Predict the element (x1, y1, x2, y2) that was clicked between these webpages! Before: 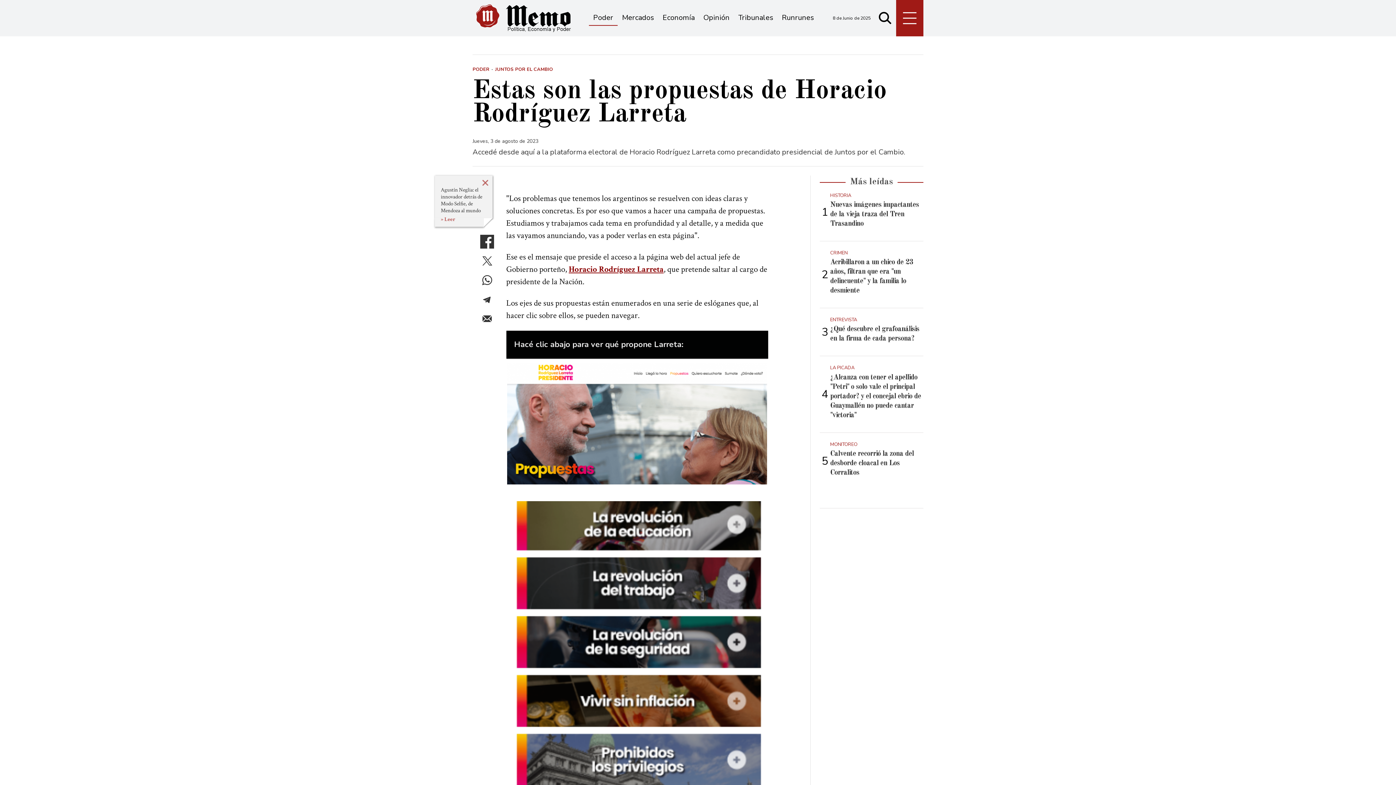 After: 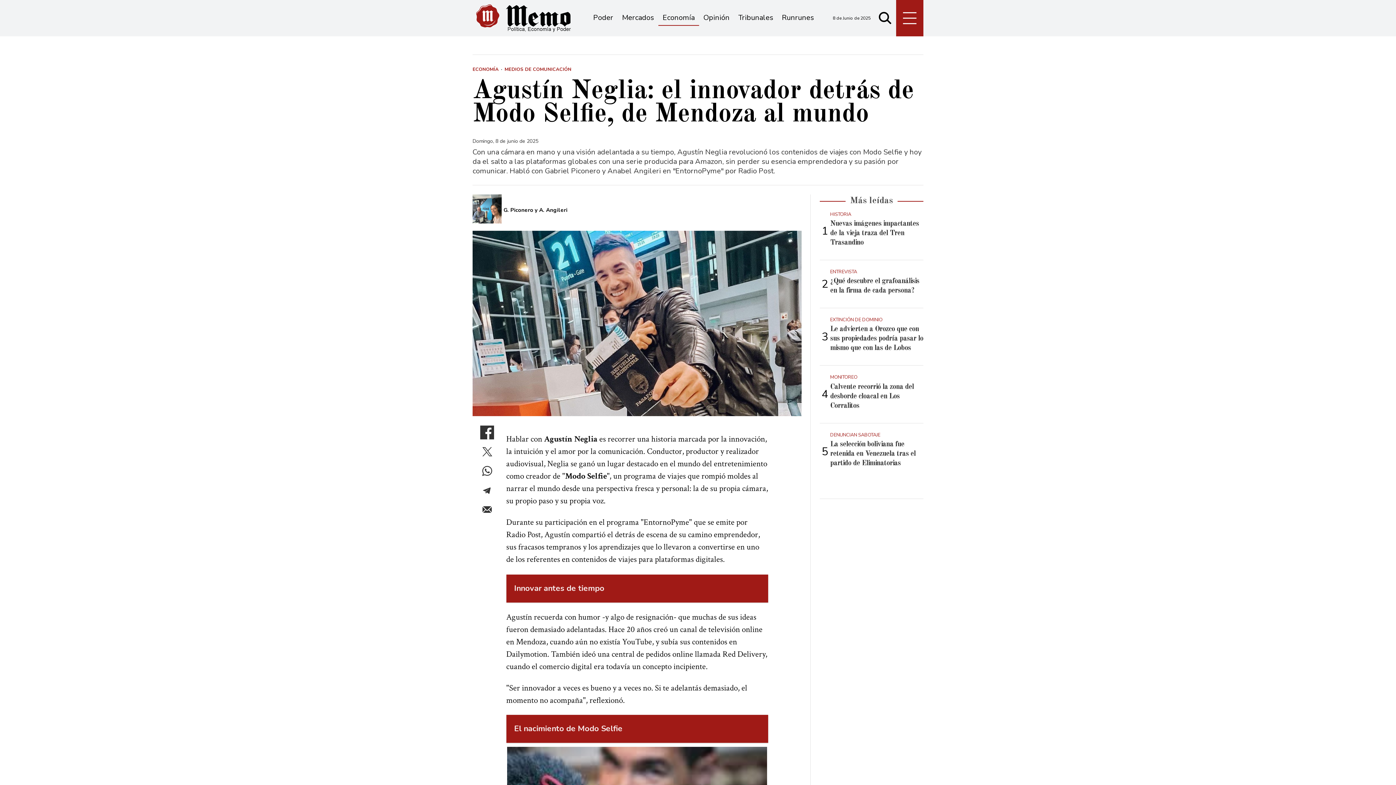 Action: label: Agustín Neglia: el innovador detrás de Modo Selfie, de Mendoza al mundo bbox: (440, 186, 486, 214)